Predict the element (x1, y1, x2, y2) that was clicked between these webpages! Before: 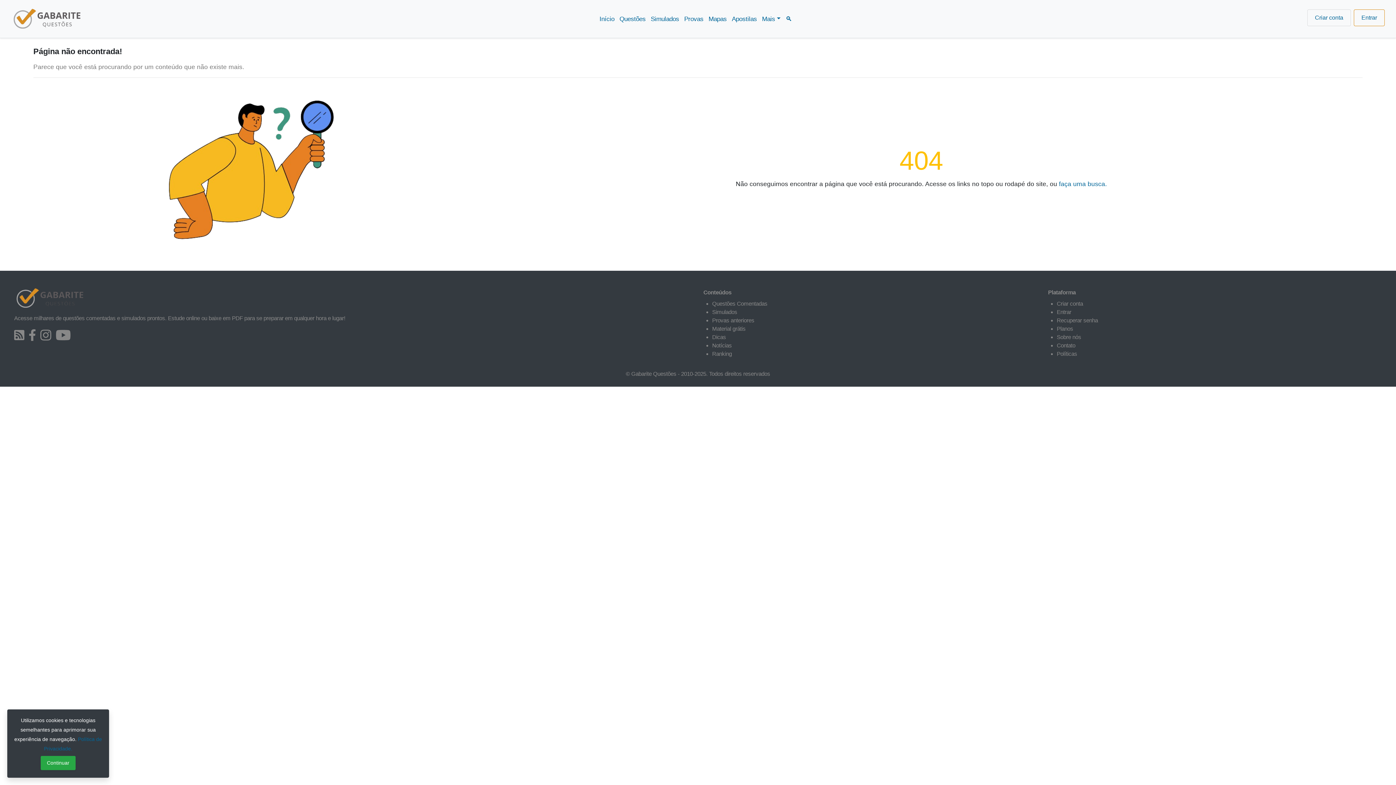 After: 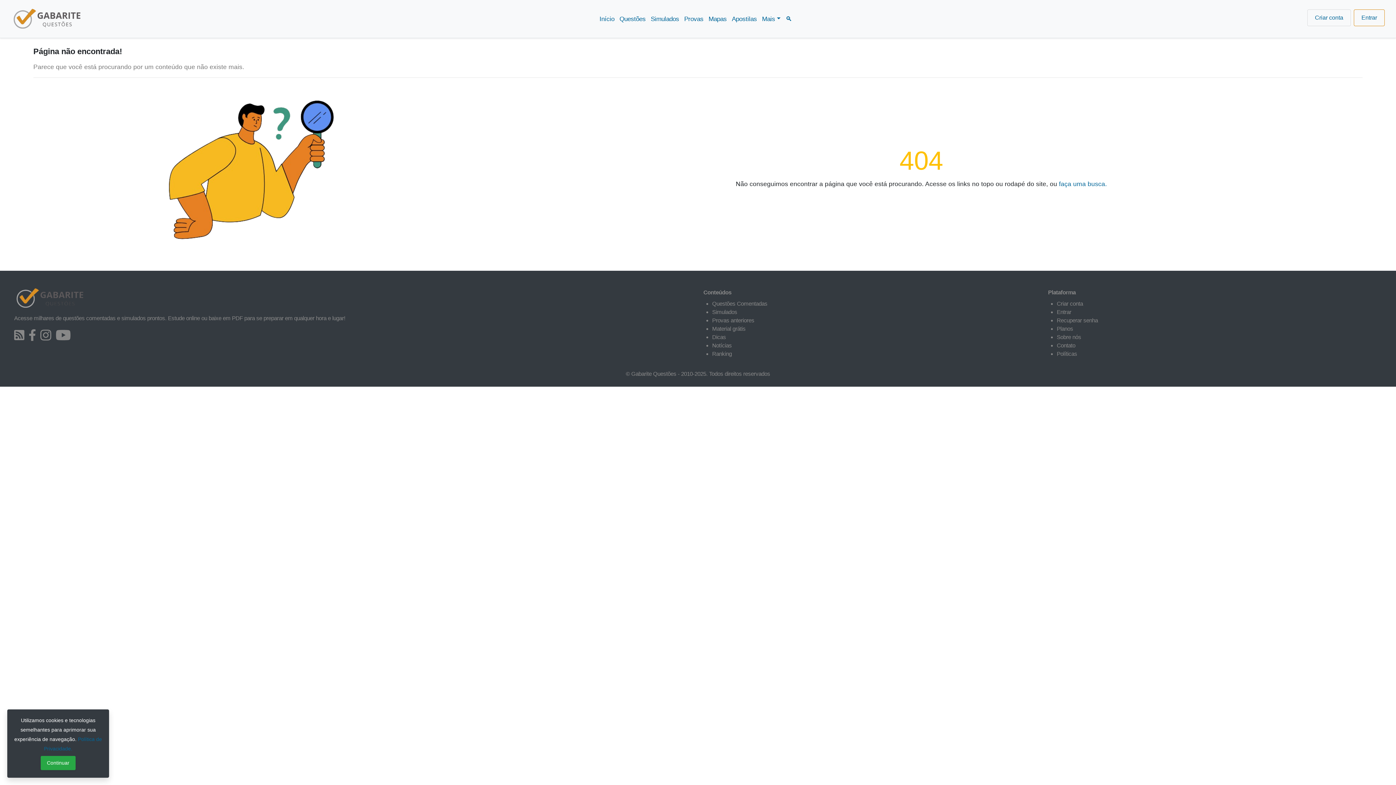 Action: bbox: (40, 331, 51, 337)